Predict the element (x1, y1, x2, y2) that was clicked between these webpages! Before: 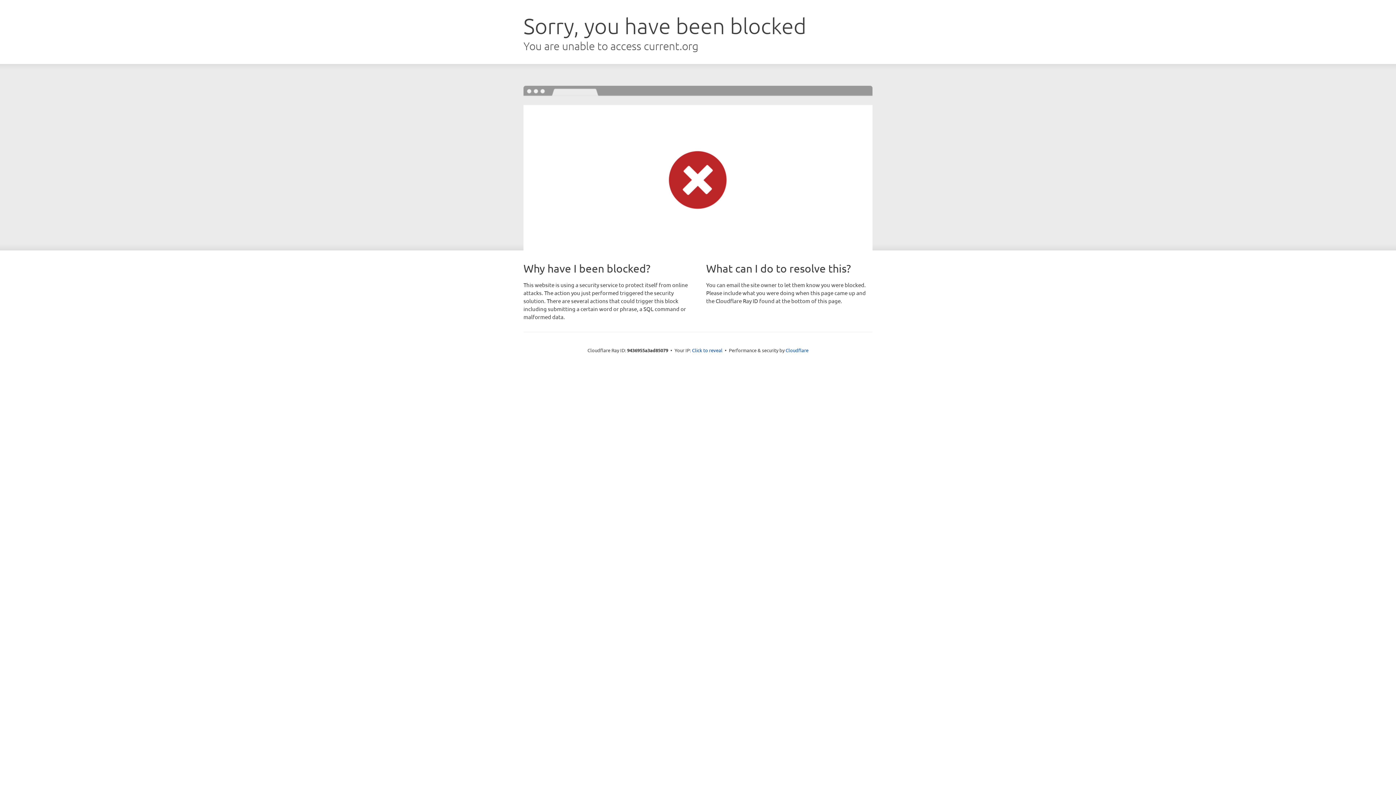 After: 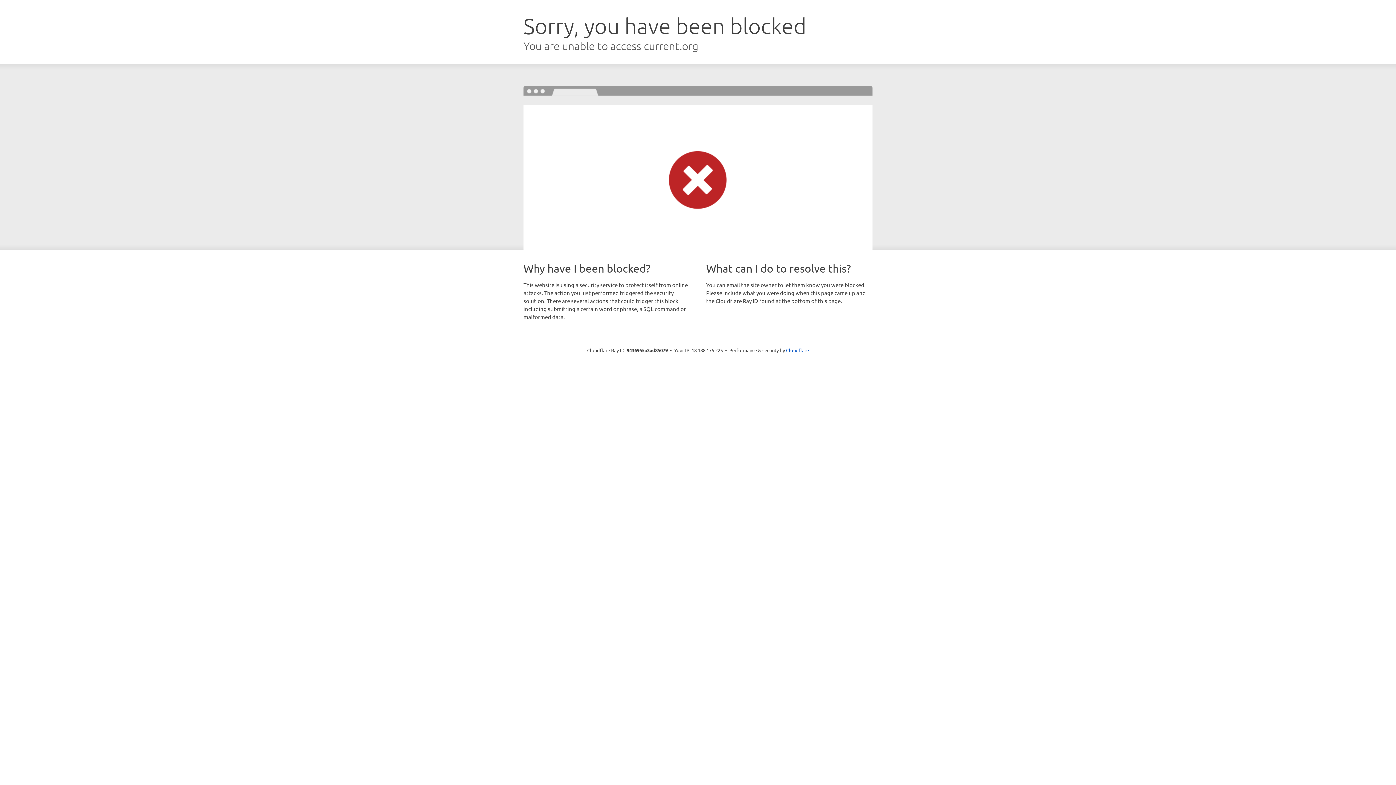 Action: label: Click to reveal bbox: (692, 346, 722, 353)